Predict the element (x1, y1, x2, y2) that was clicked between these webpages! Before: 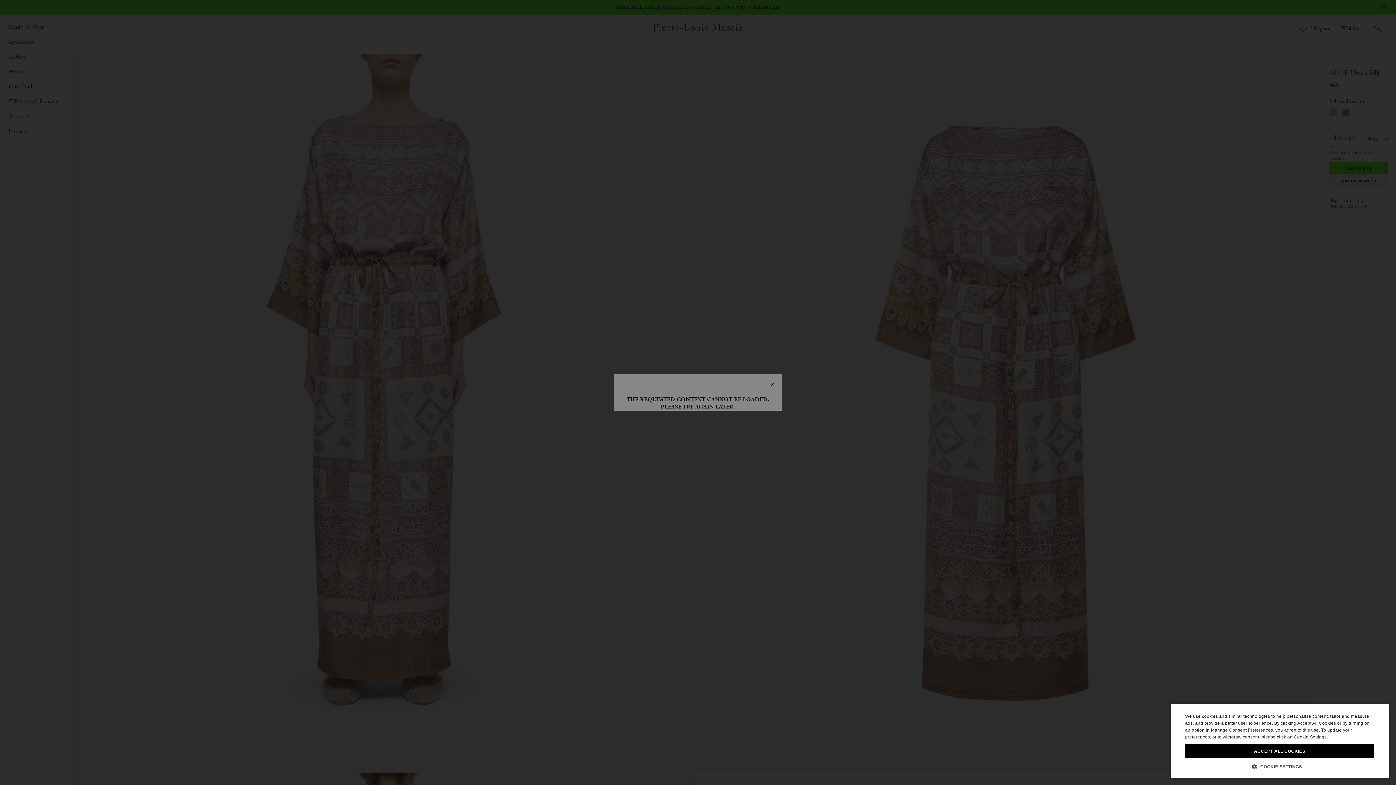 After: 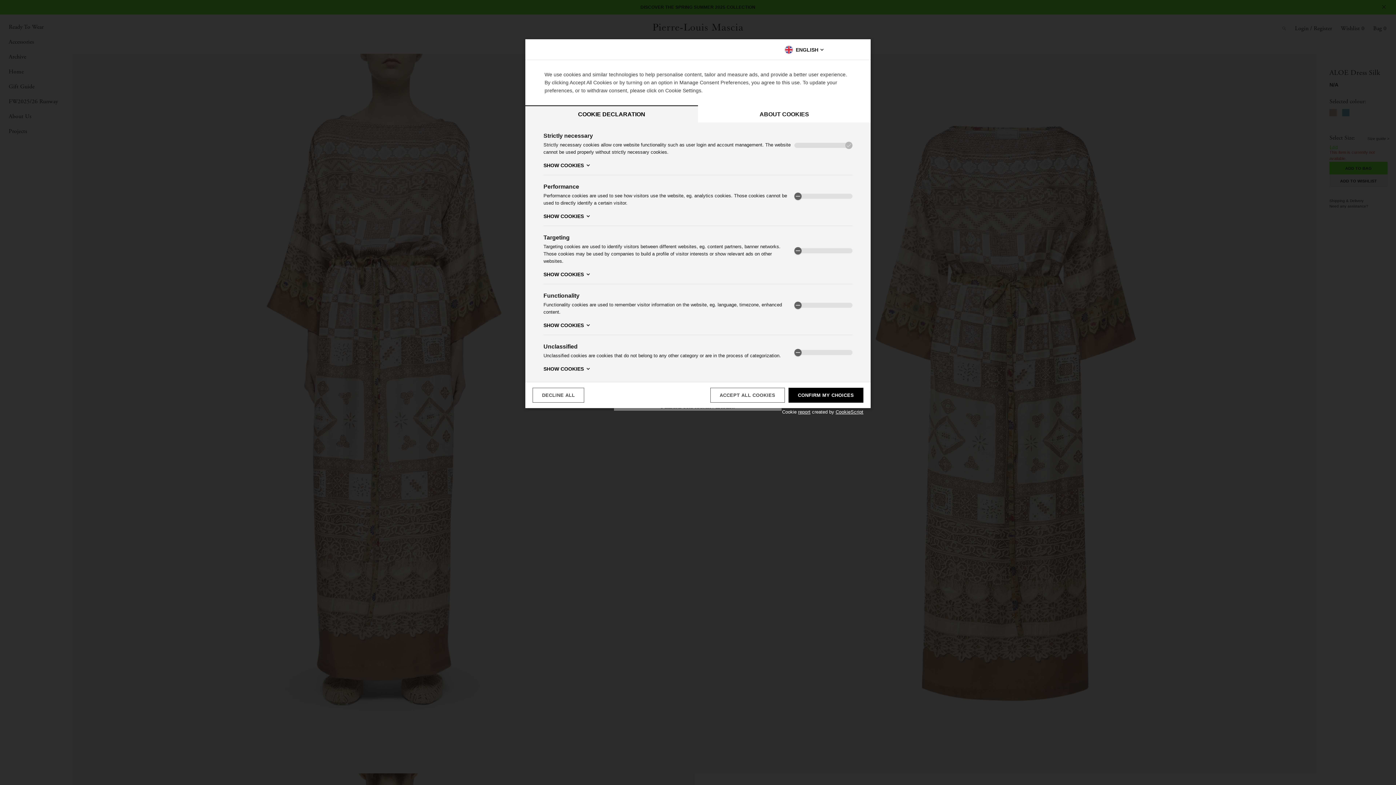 Action: label:  COOKIE SETTINGS bbox: (1185, 763, 1374, 770)